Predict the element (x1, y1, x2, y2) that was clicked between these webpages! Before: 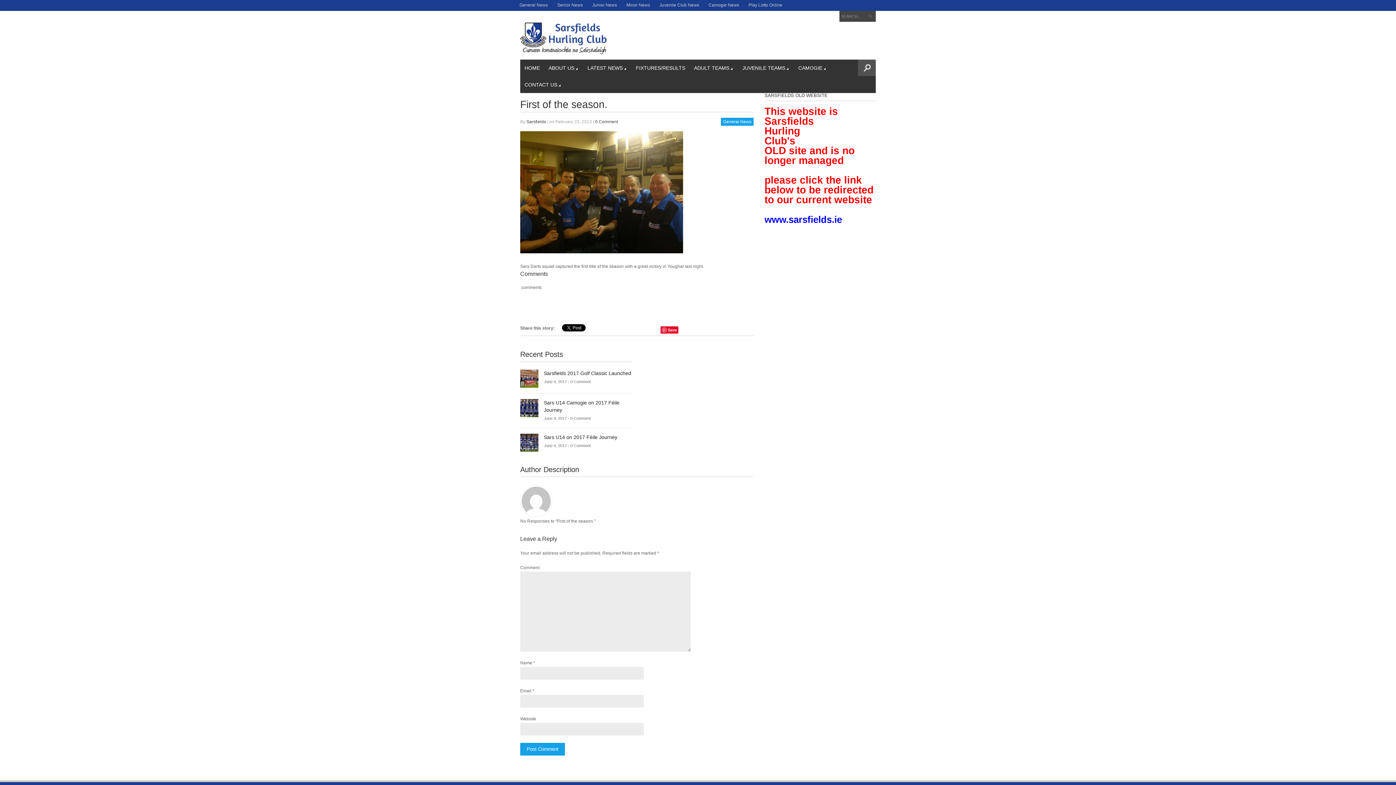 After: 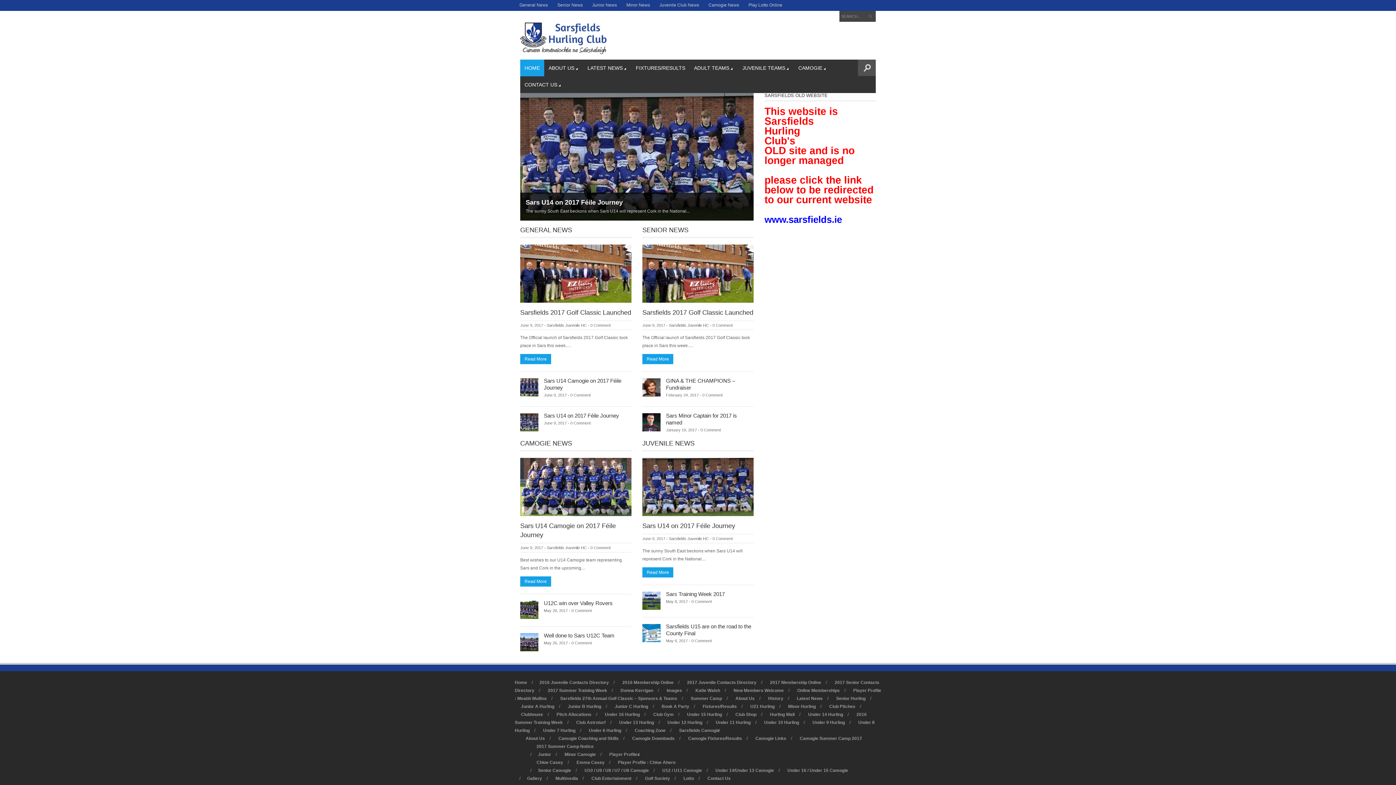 Action: bbox: (520, 59, 544, 76) label: HOME